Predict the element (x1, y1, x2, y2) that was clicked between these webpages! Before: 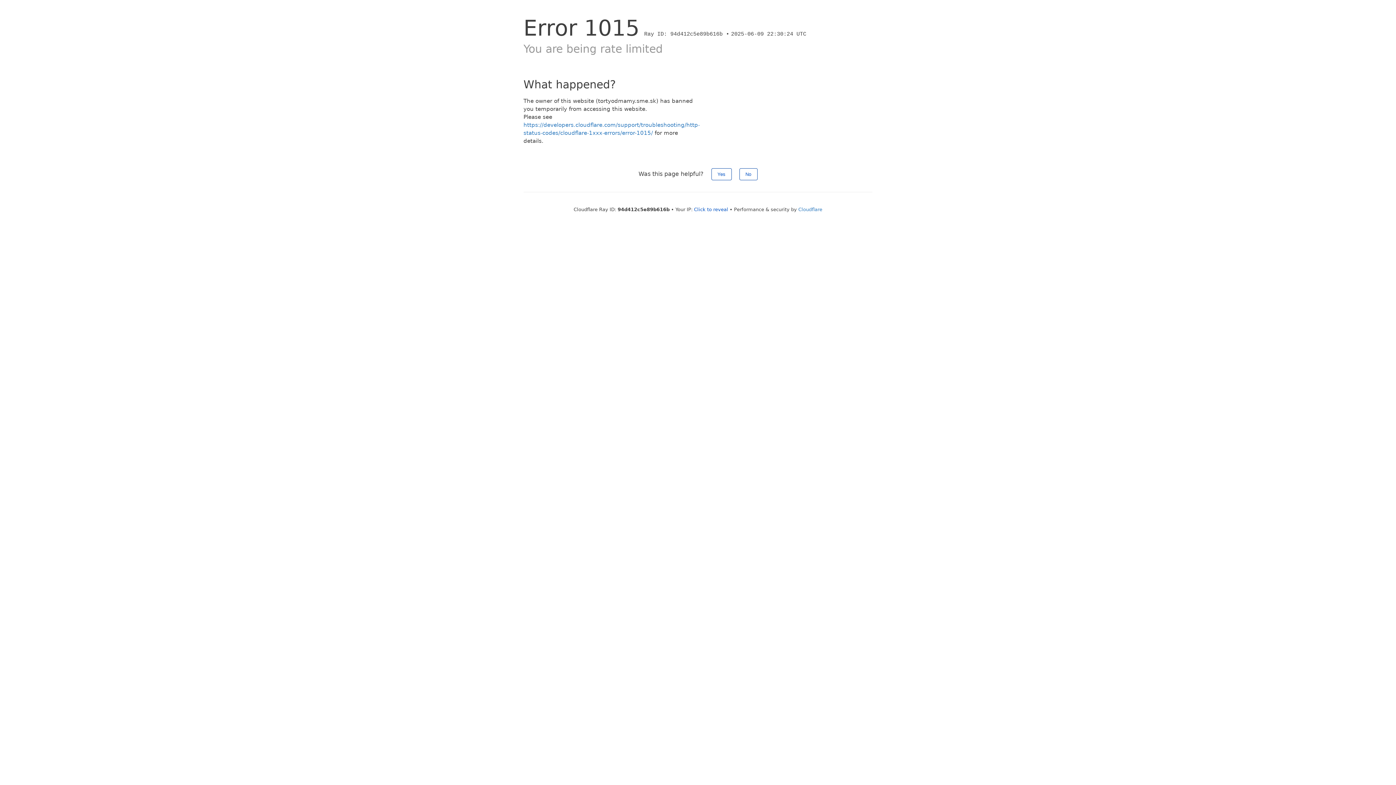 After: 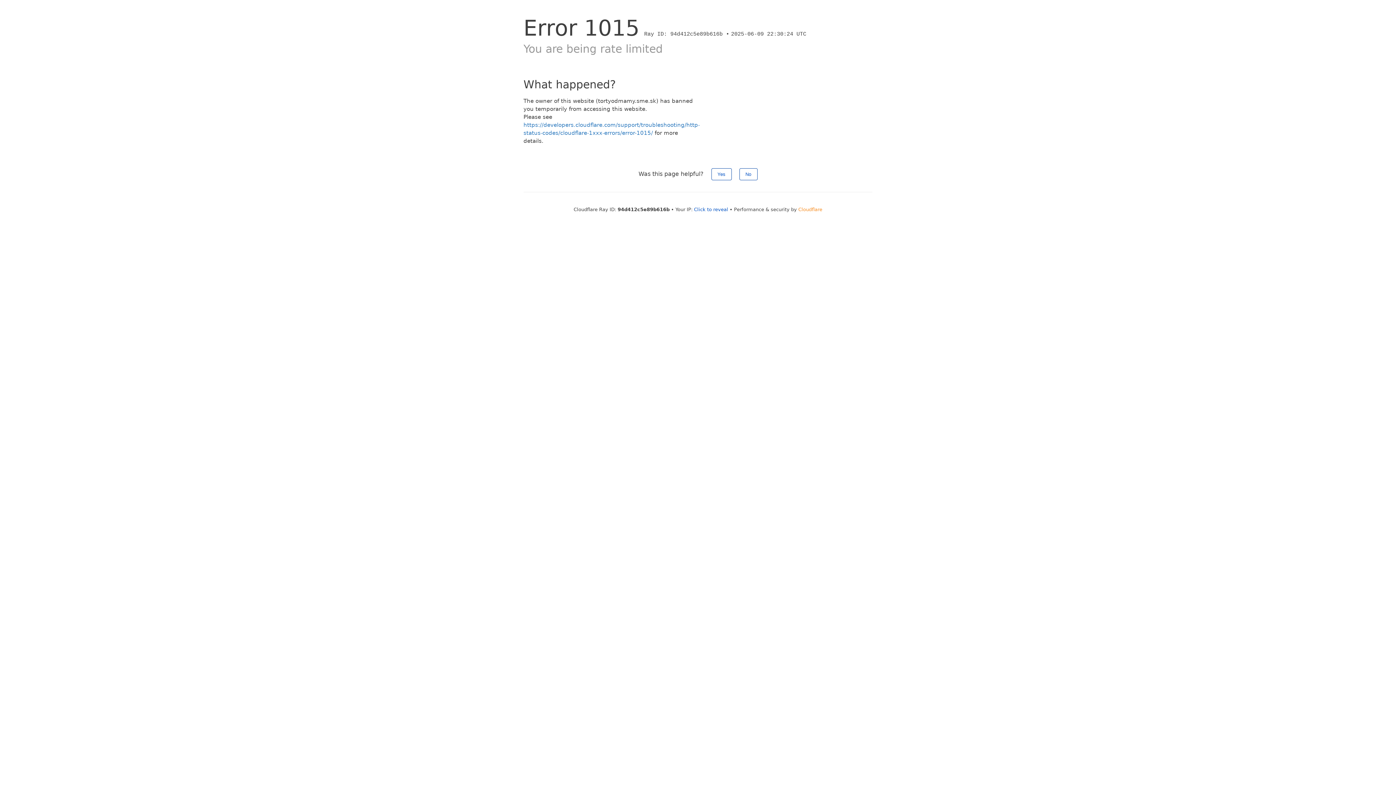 Action: bbox: (798, 206, 822, 212) label: Cloudflare